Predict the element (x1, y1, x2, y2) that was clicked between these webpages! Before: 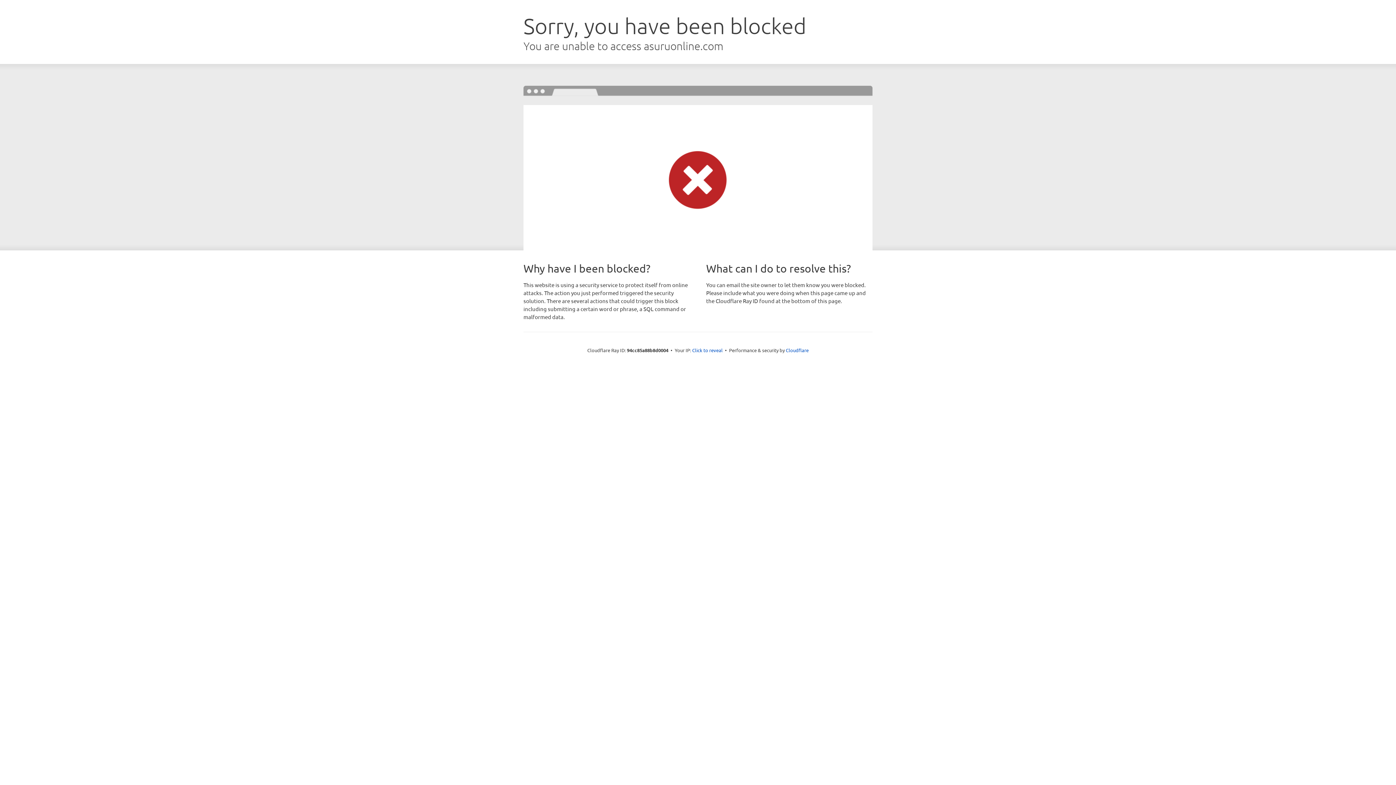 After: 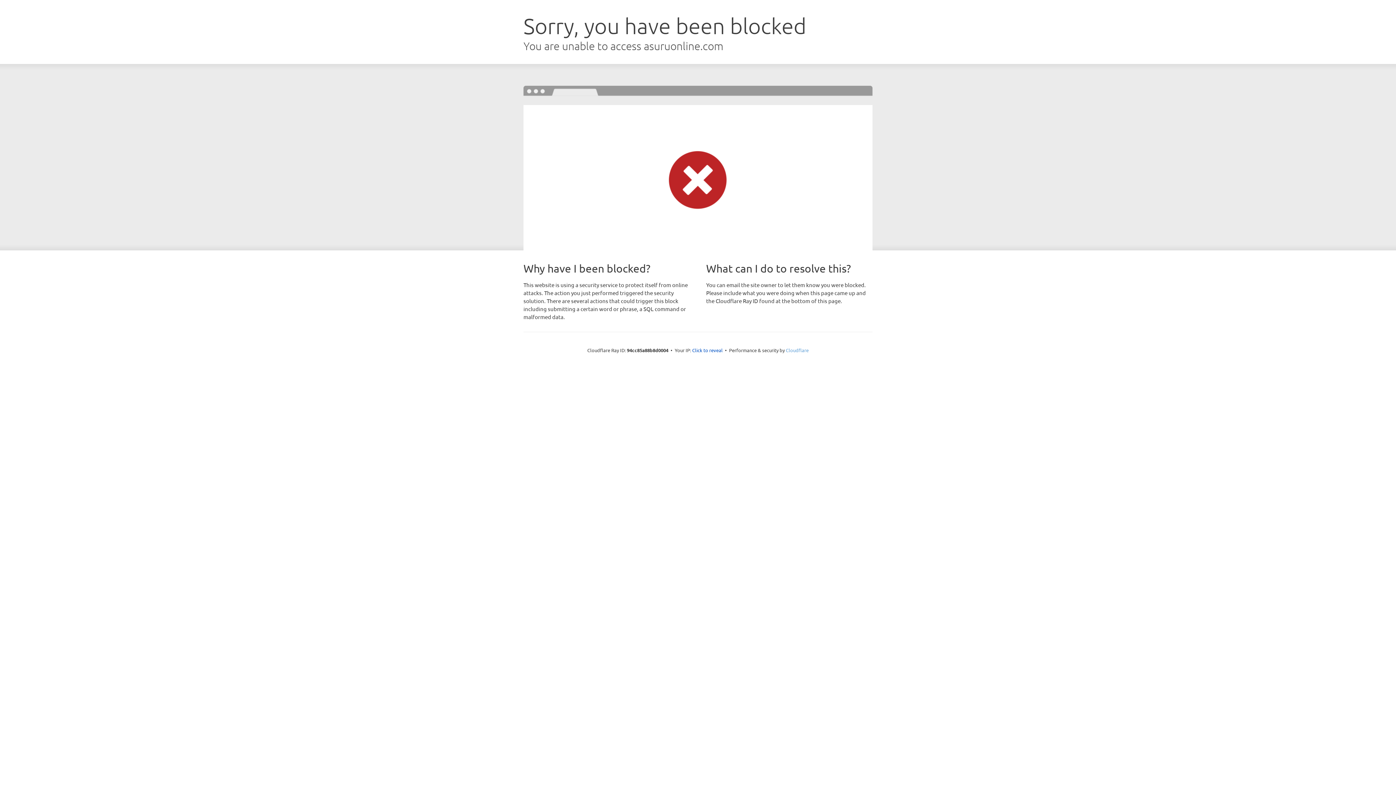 Action: label: Cloudflare bbox: (786, 347, 808, 353)